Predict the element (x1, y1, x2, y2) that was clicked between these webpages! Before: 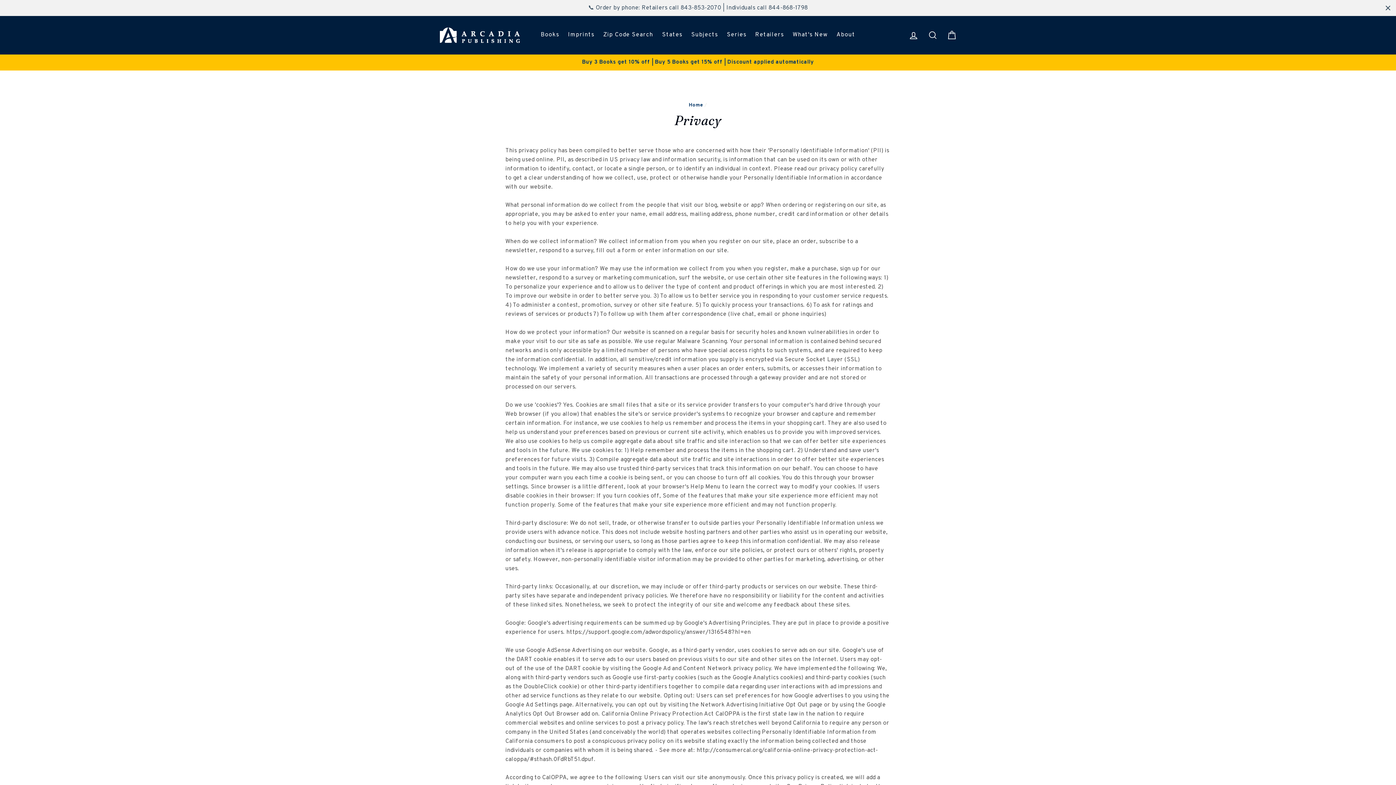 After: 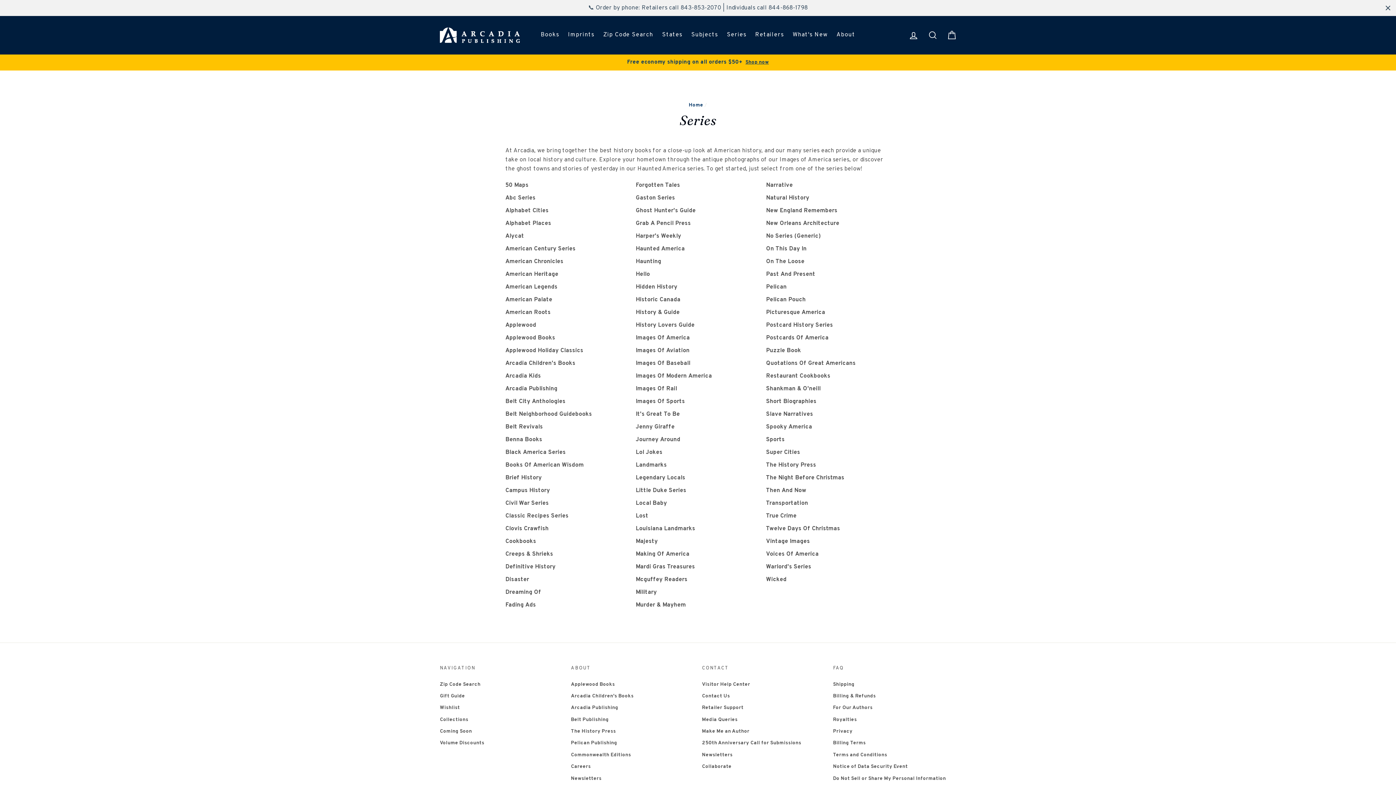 Action: bbox: (723, 27, 750, 42) label: Series